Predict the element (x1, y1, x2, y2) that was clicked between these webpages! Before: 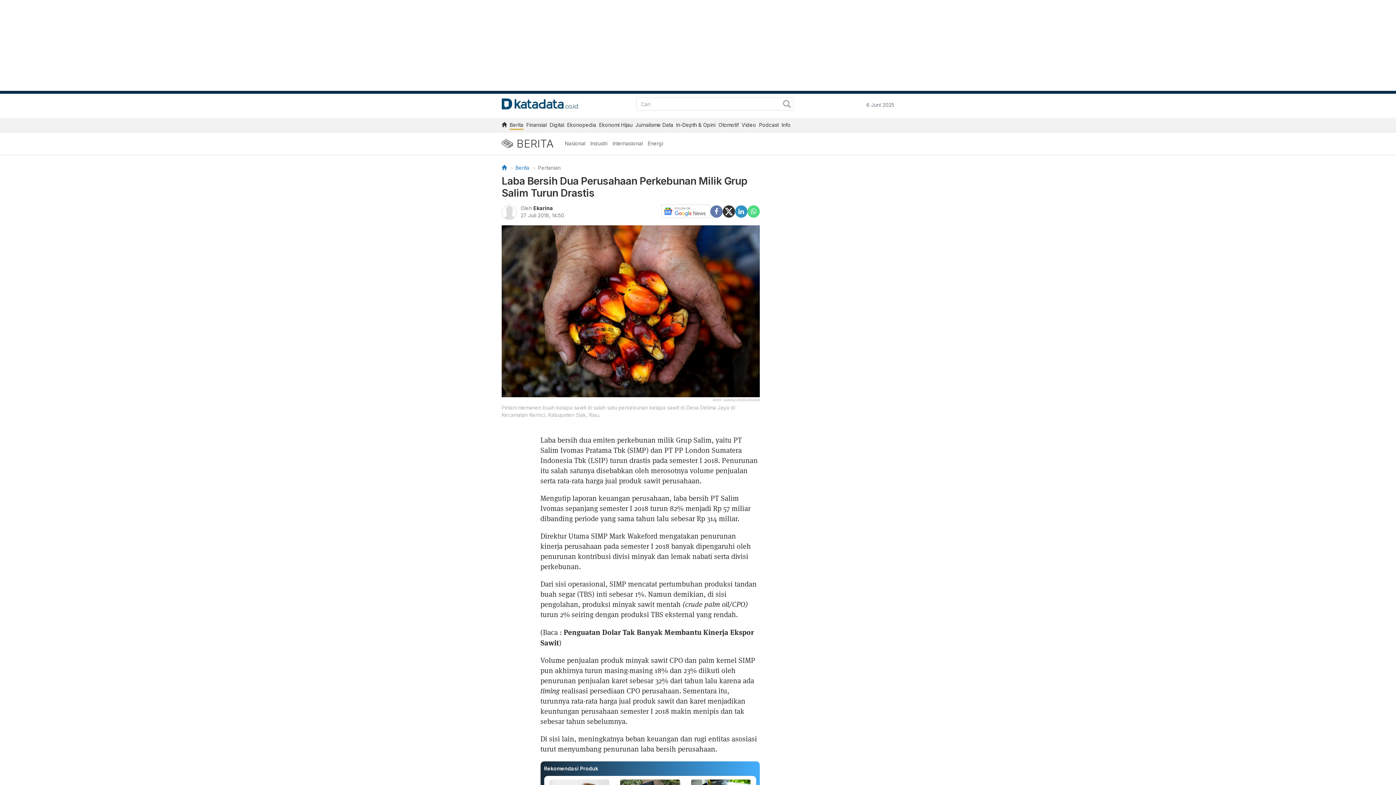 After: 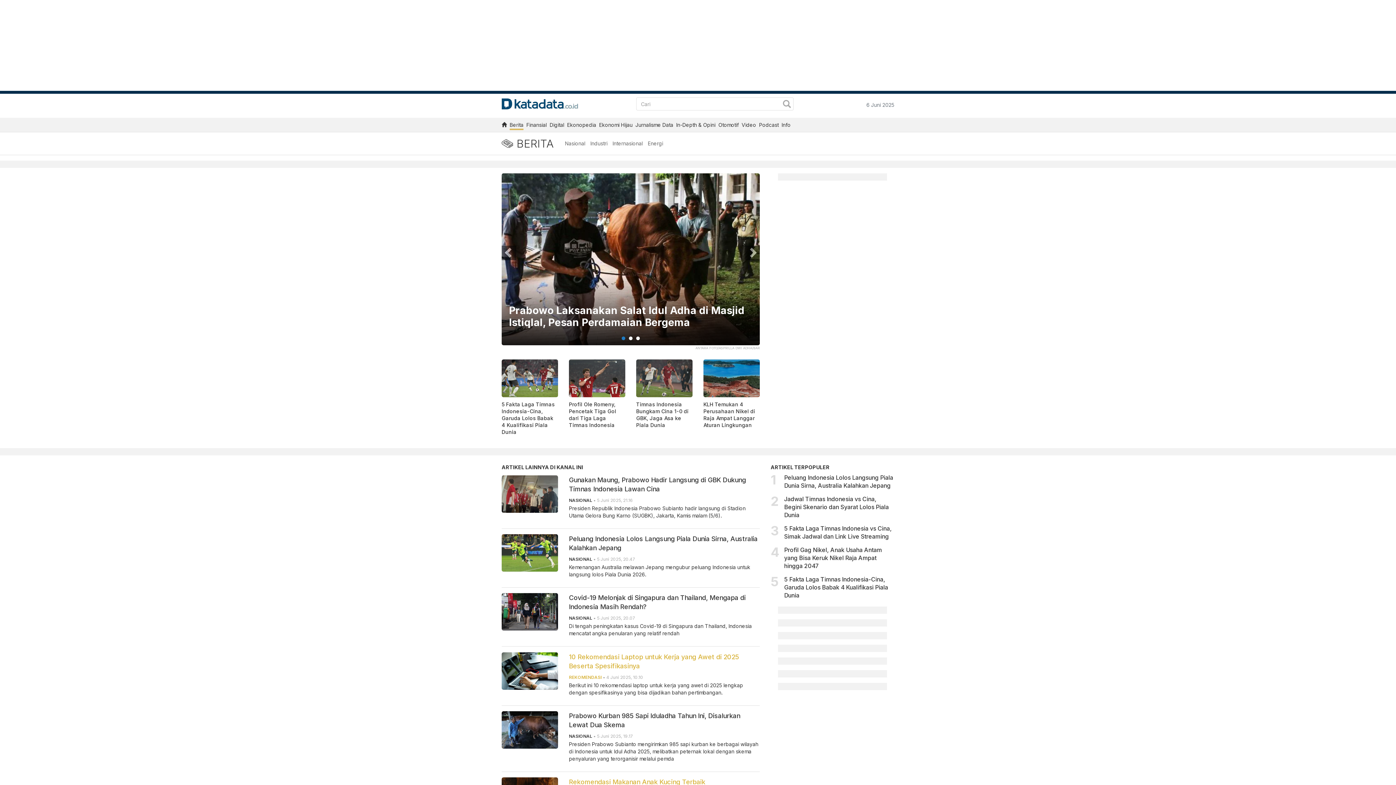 Action: label: Berita bbox: (515, 164, 529, 170)